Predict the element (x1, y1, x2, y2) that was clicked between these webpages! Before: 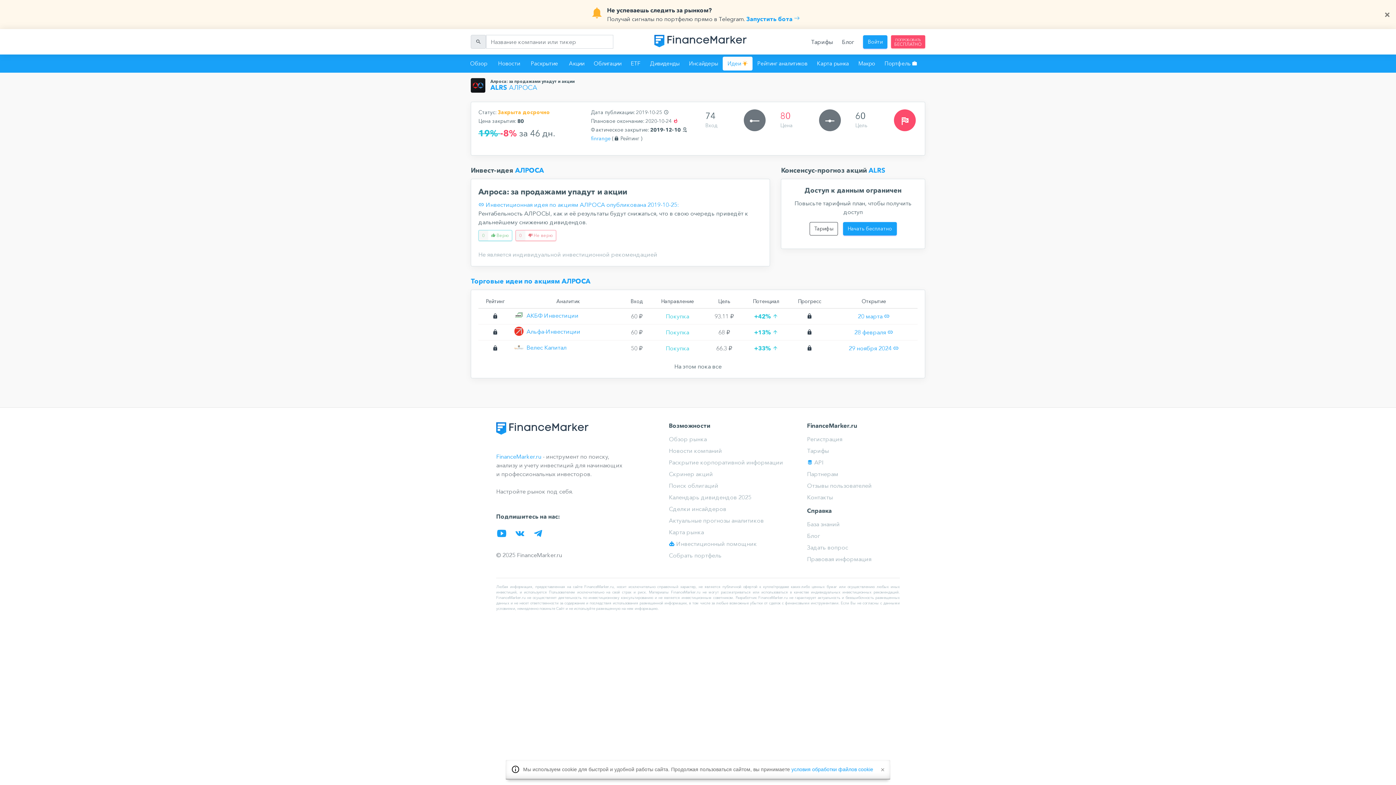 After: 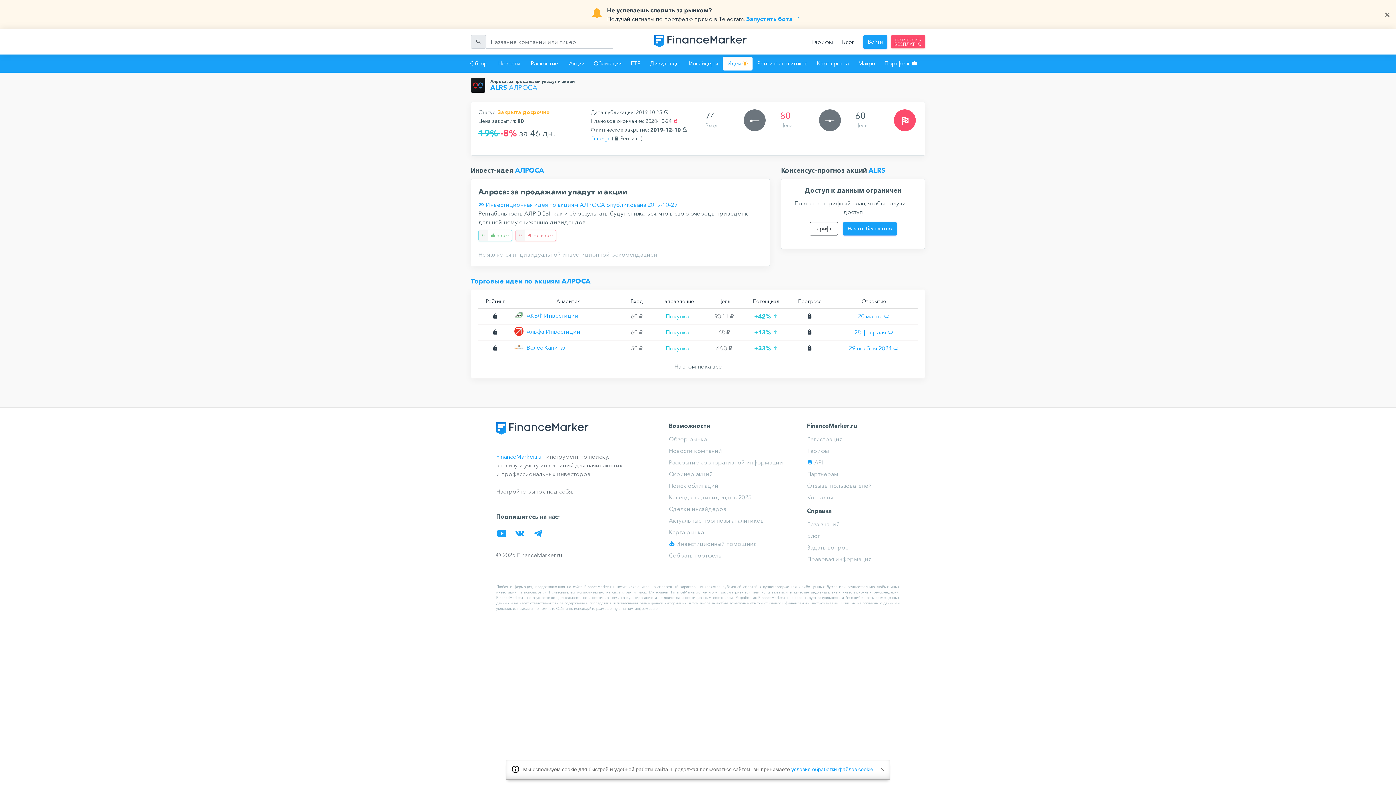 Action: bbox: (514, 532, 525, 539)